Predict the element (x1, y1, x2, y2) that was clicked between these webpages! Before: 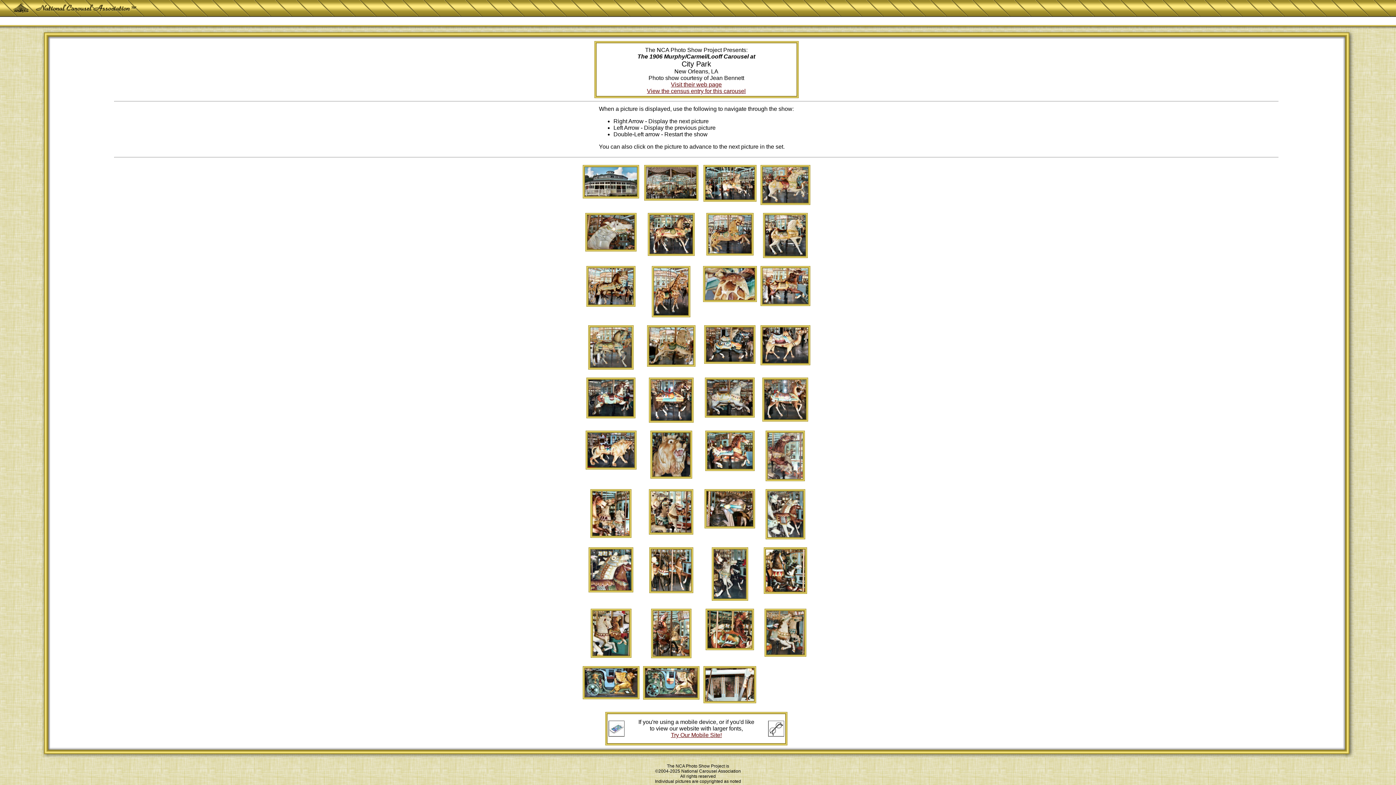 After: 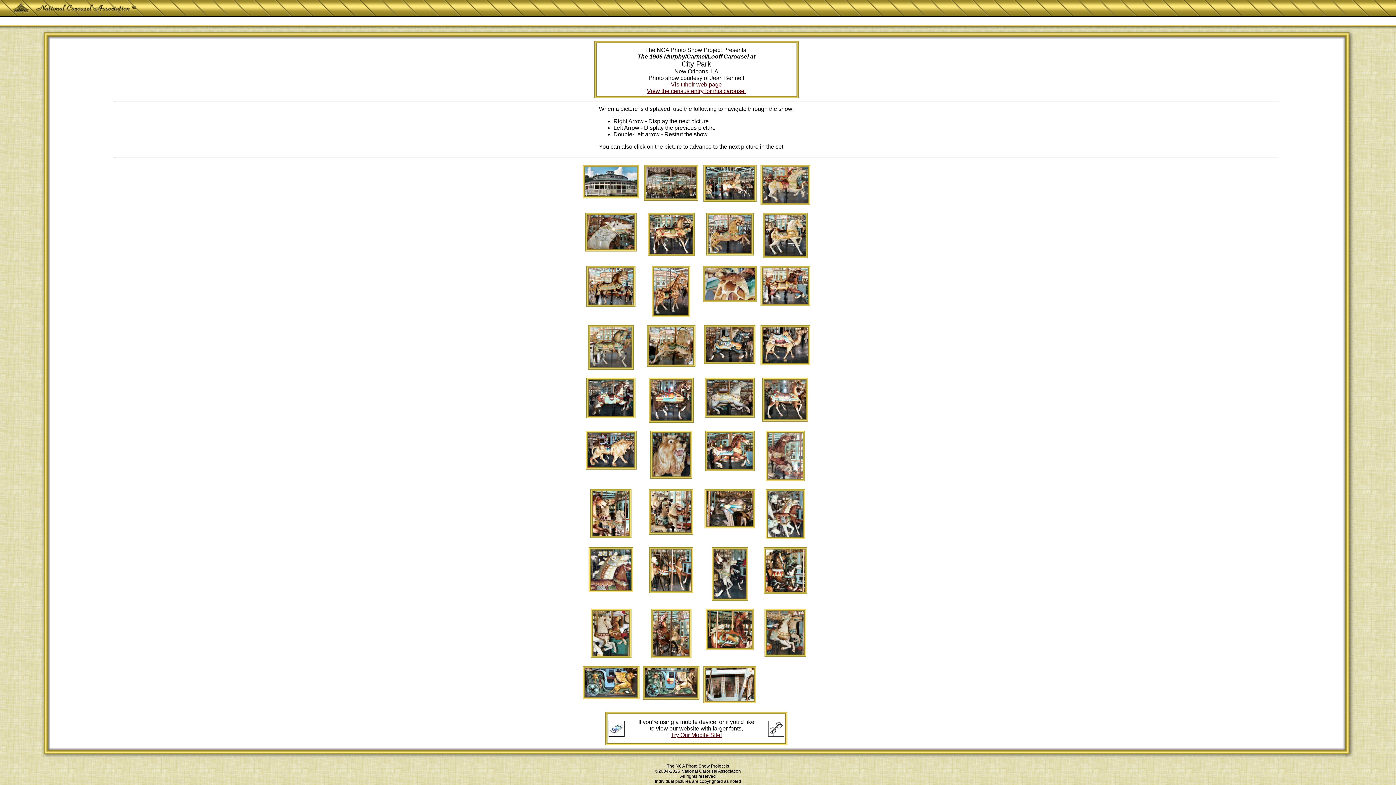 Action: bbox: (671, 81, 722, 87) label: Visit their web page